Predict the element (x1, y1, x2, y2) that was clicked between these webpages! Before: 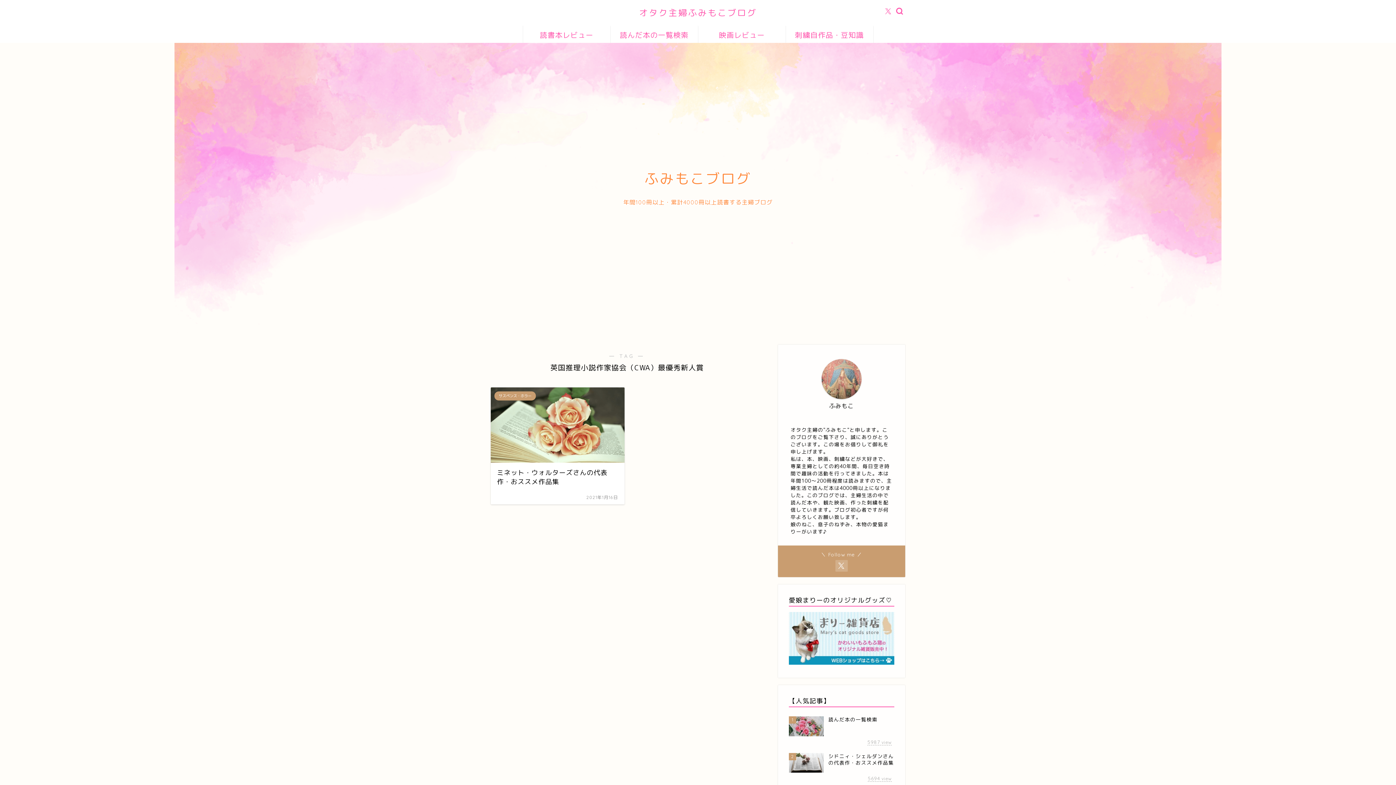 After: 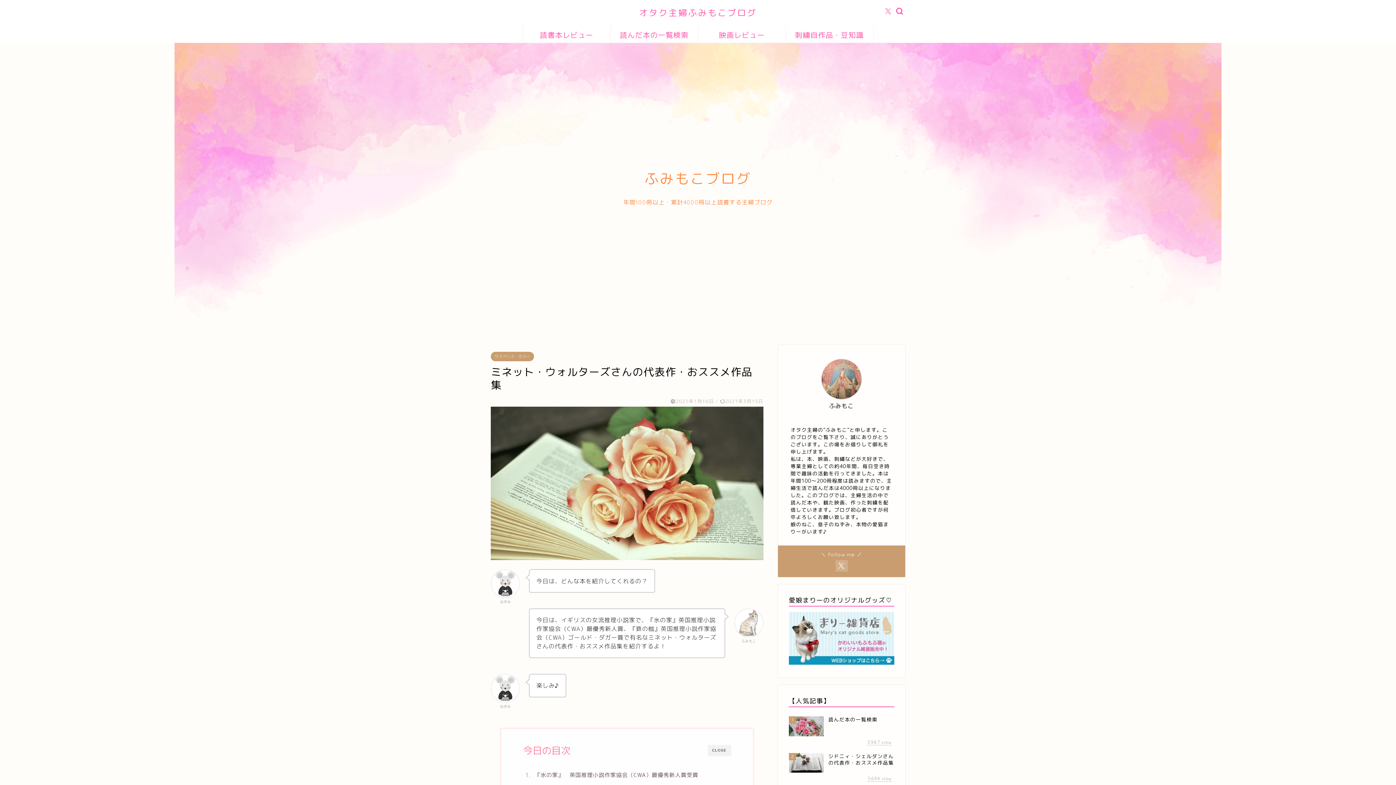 Action: bbox: (490, 387, 624, 504) label: サスペンス・ホラー
ミネット・ウォルターズさんの代表作・おススメ作品集
2021年1月16日